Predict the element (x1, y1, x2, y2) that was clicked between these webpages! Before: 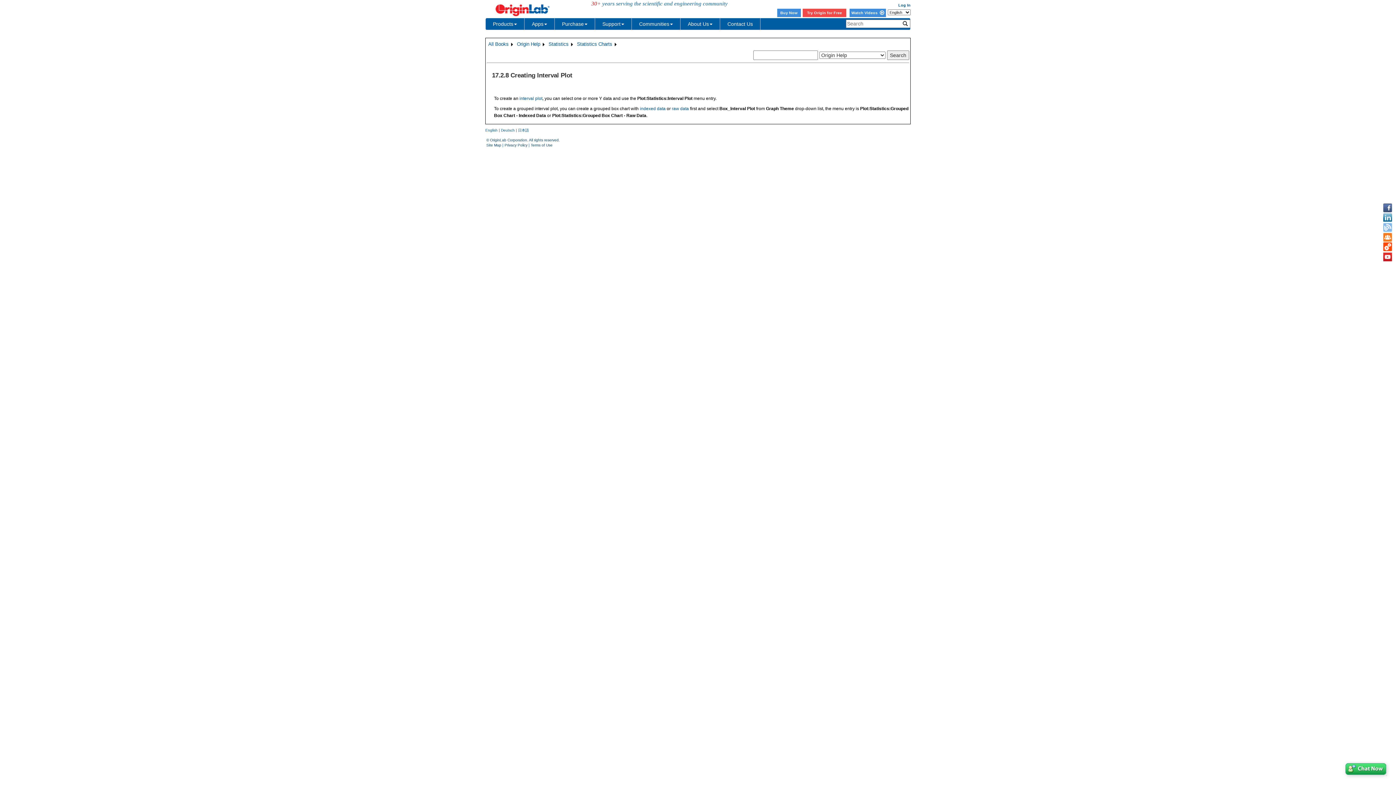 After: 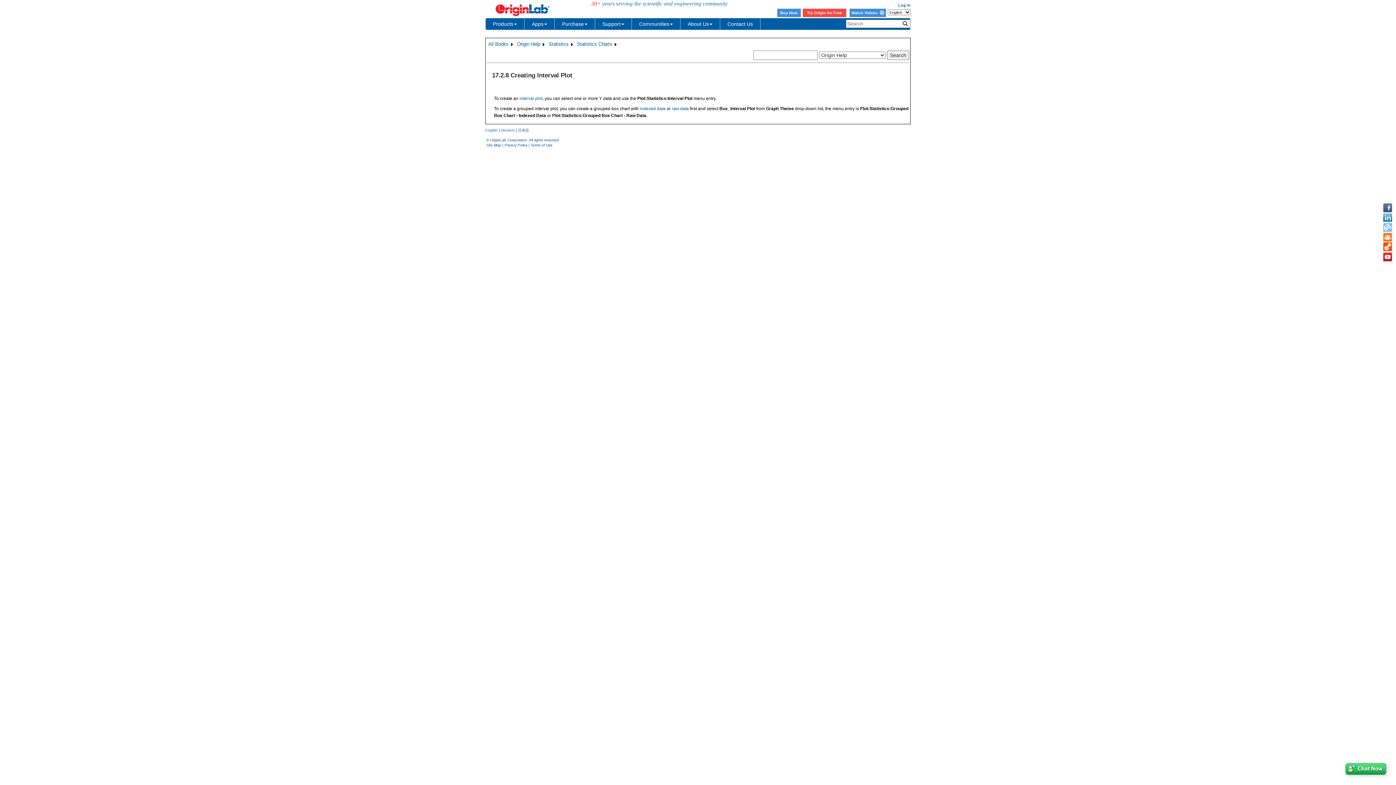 Action: bbox: (1383, 222, 1392, 232)